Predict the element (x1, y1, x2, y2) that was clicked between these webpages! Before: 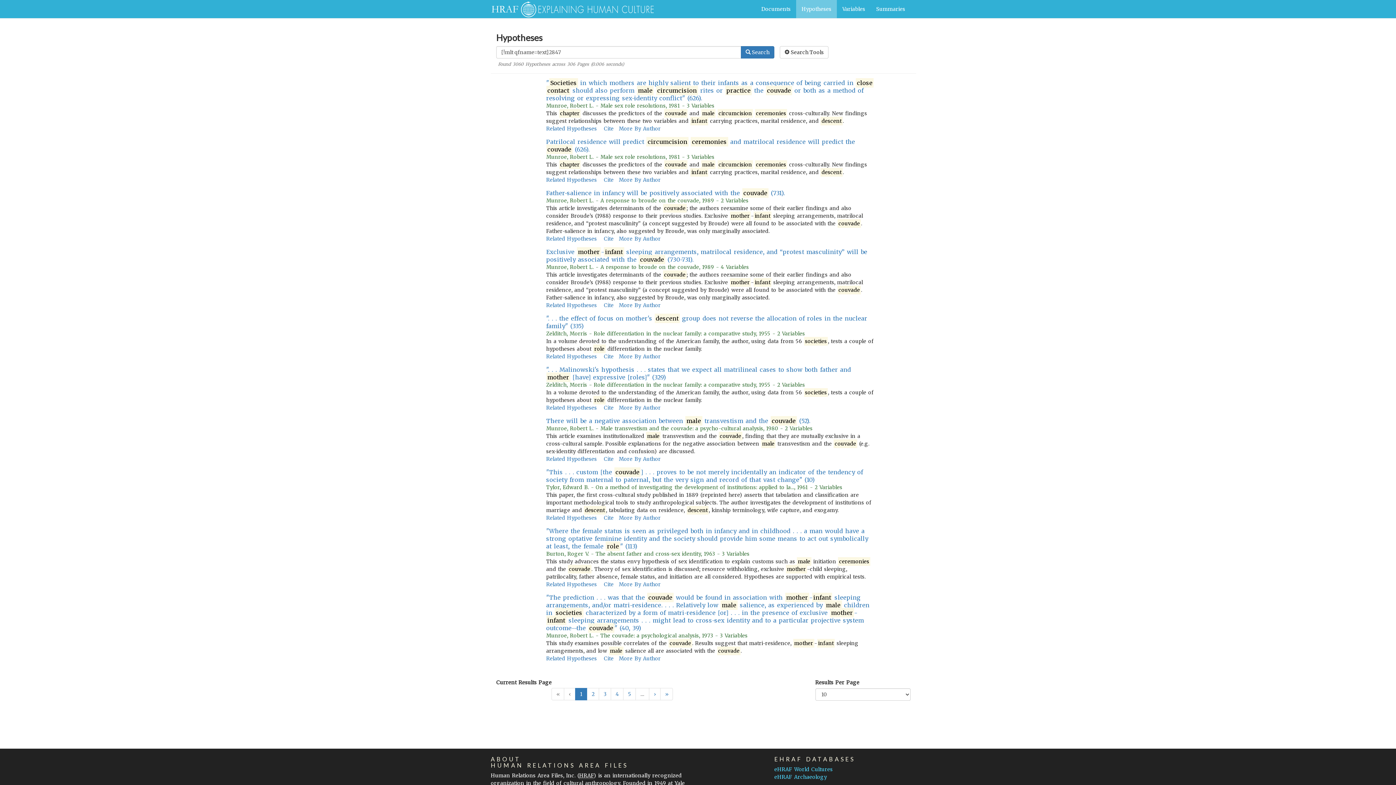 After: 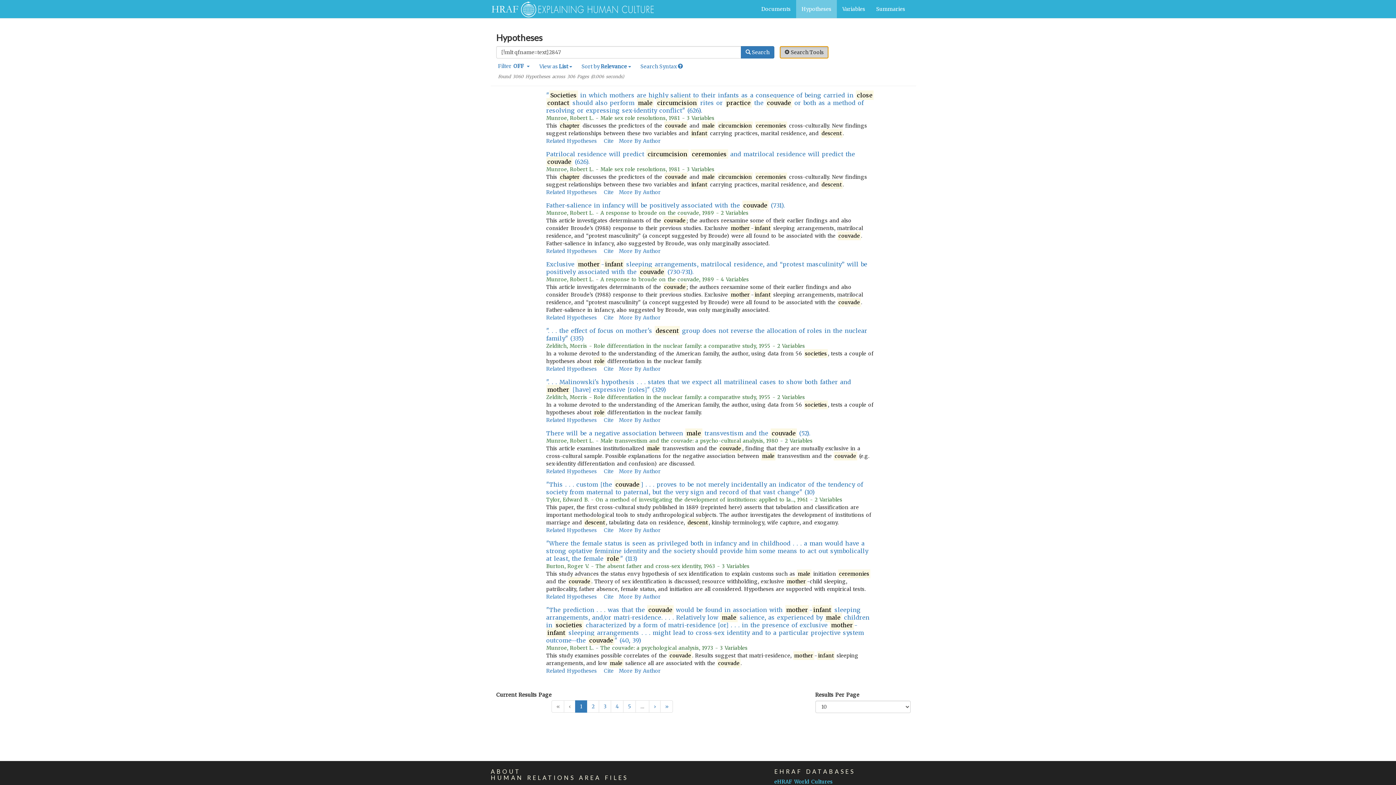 Action: bbox: (780, 46, 828, 58) label:  Search Tools